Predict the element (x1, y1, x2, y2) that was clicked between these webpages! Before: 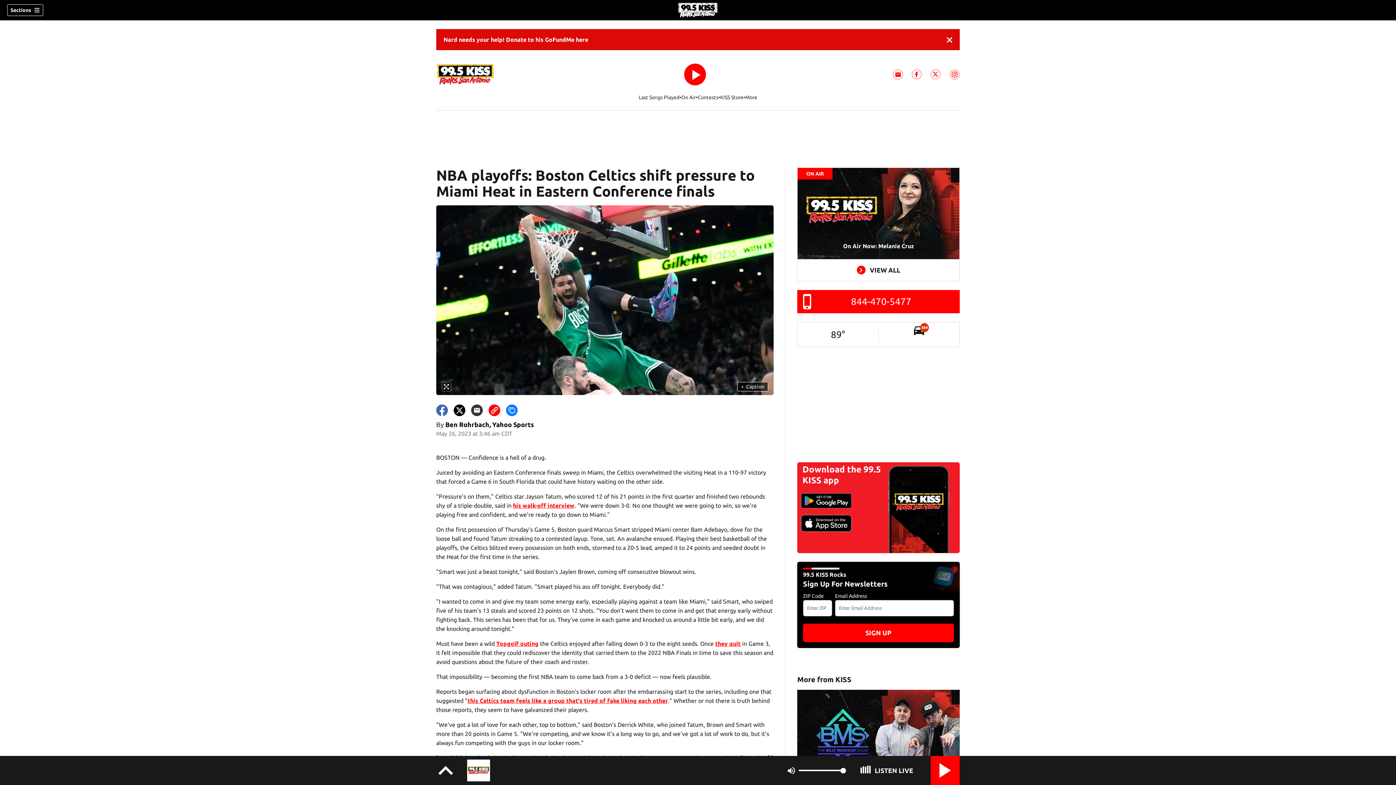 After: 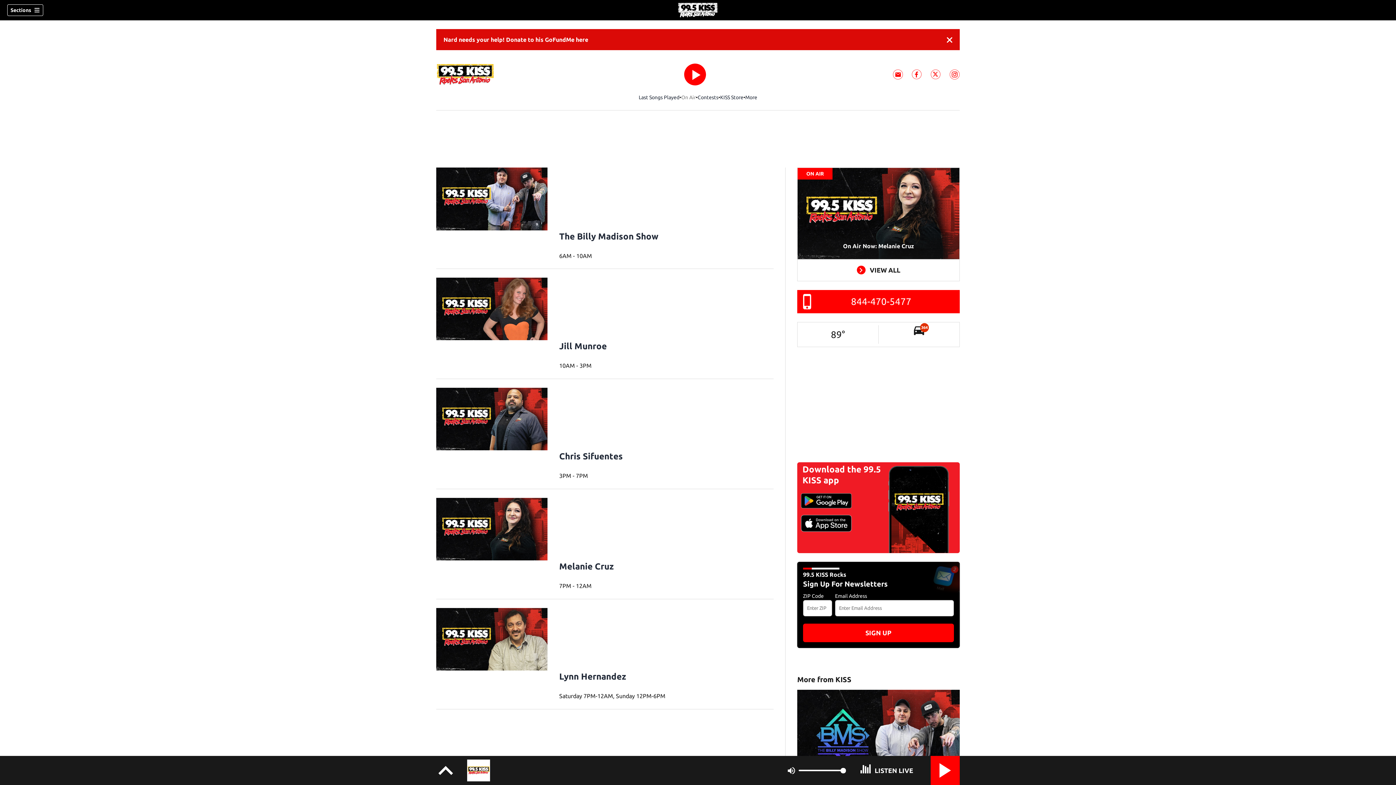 Action: label: On Air bbox: (681, 93, 696, 101)